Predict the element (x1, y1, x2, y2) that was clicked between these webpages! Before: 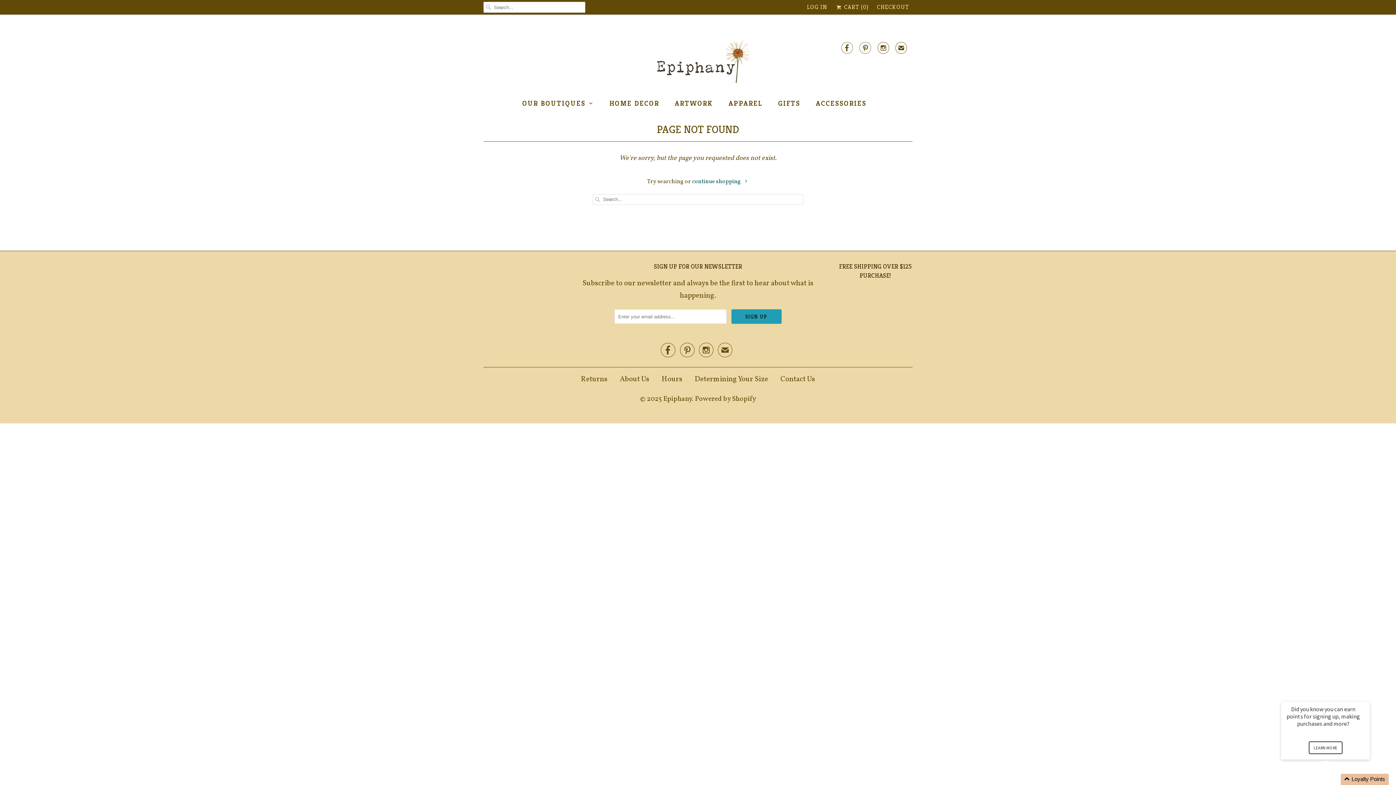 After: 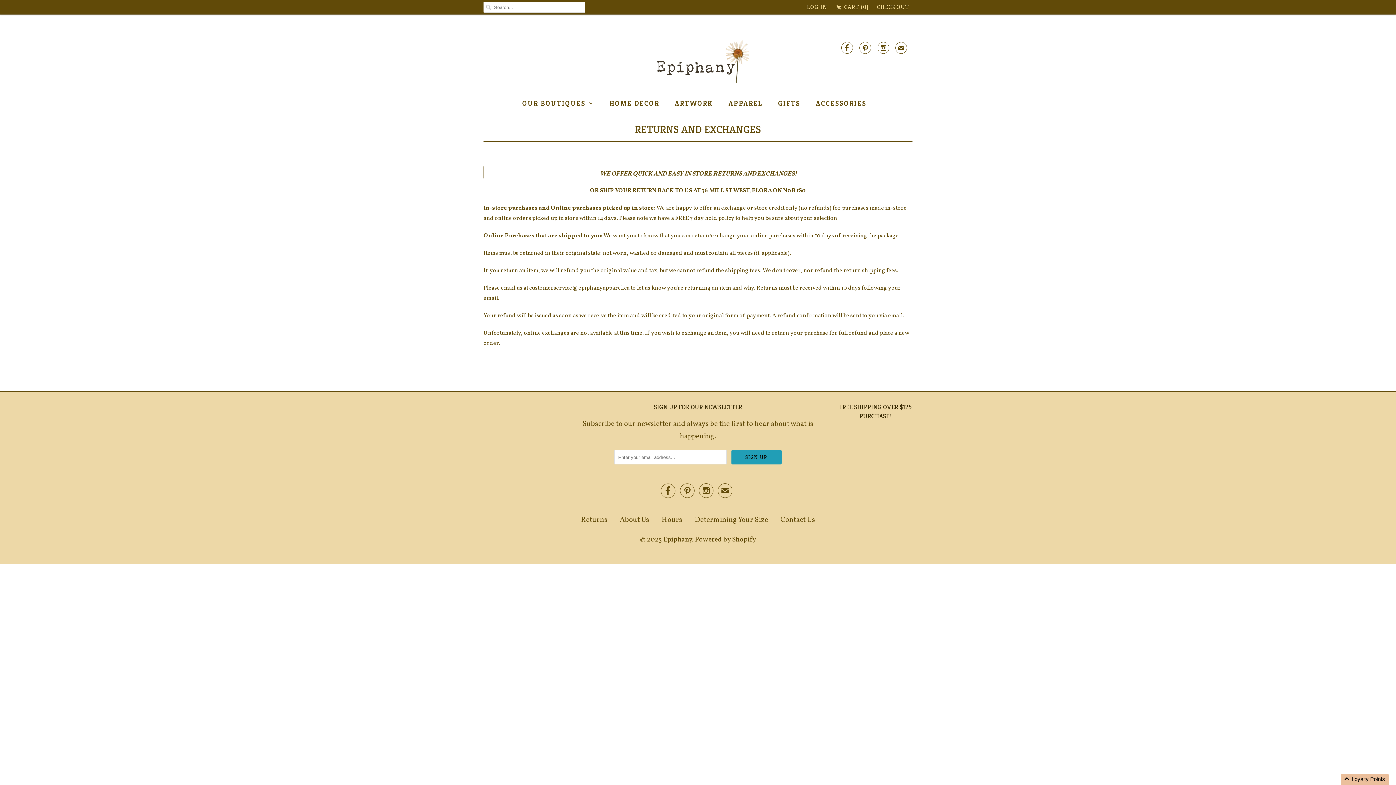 Action: bbox: (581, 374, 607, 384) label: Returns